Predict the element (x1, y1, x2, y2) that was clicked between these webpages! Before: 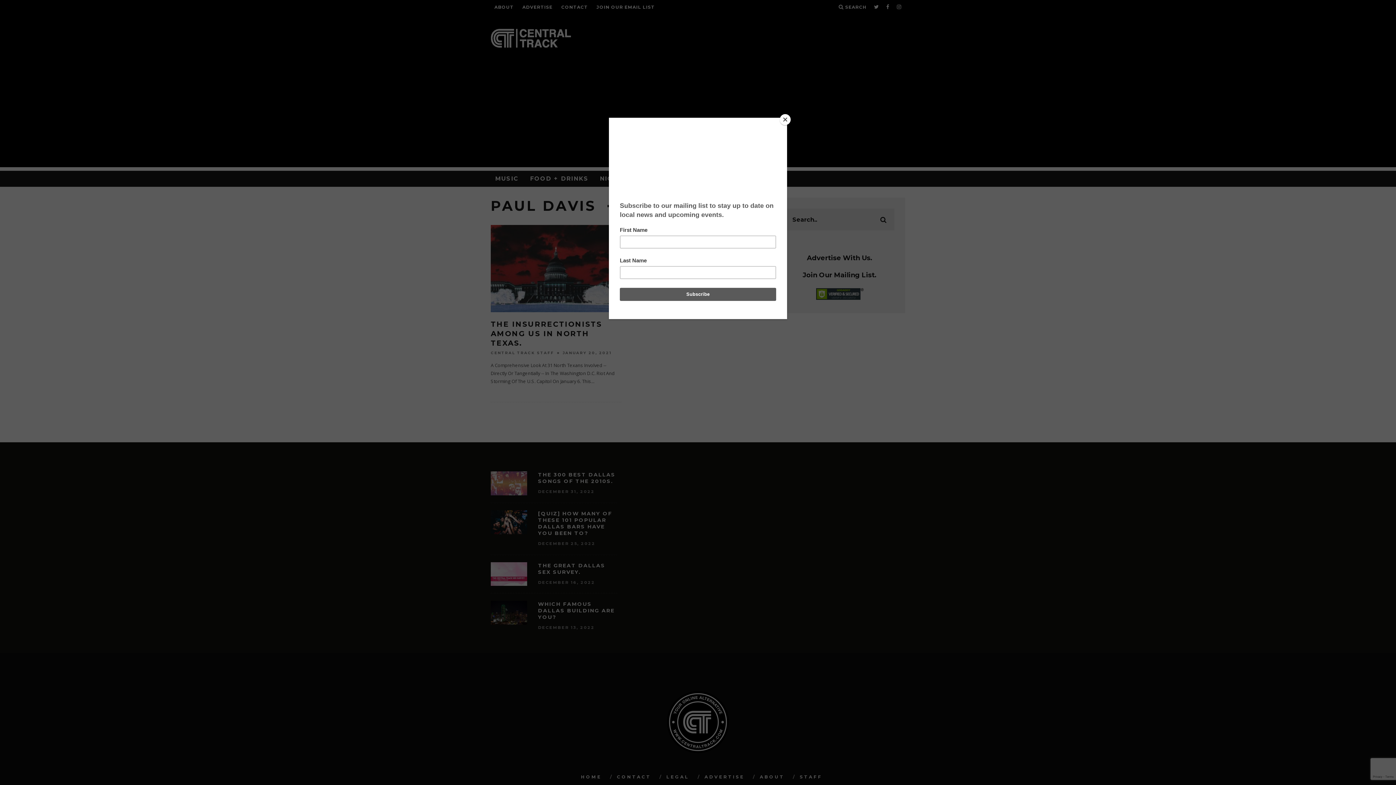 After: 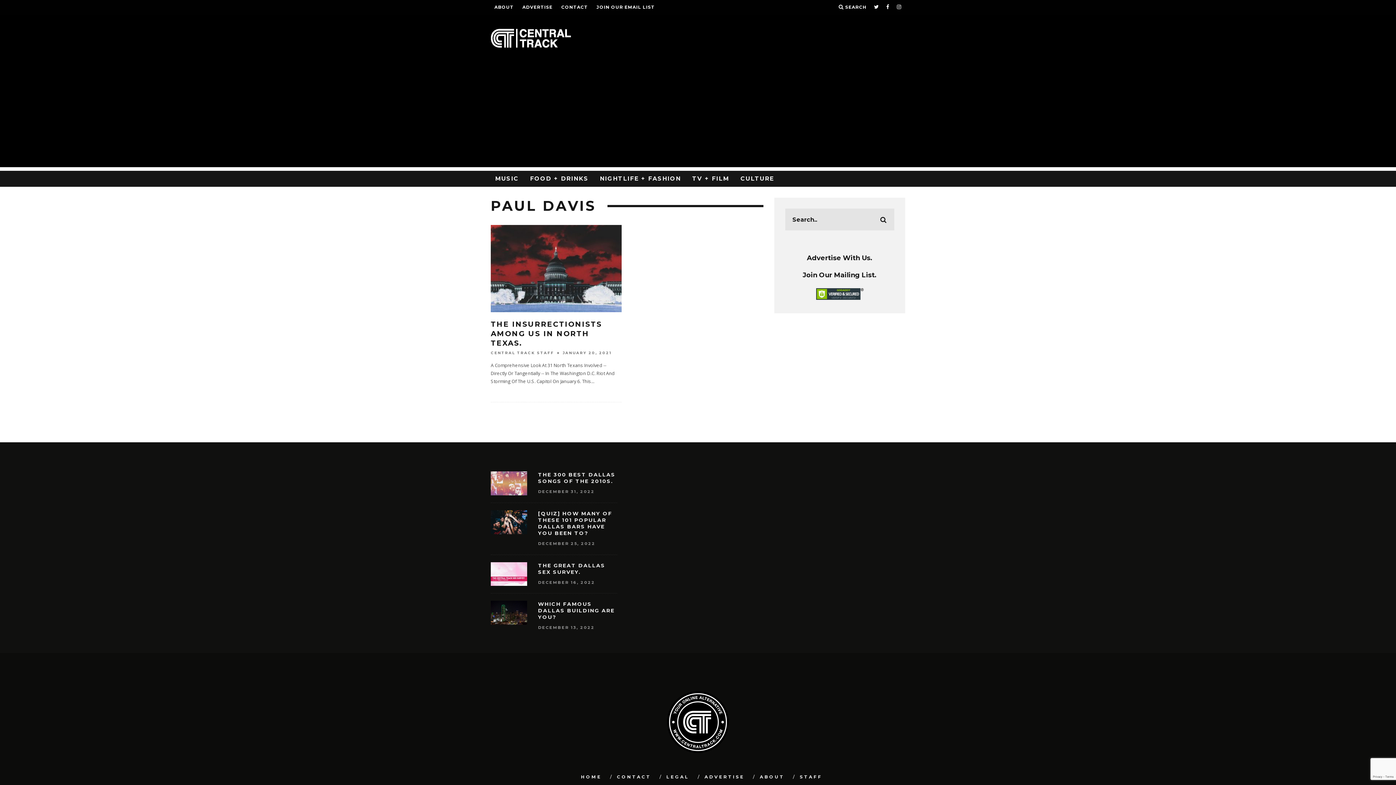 Action: bbox: (780, 114, 790, 125) label: Close